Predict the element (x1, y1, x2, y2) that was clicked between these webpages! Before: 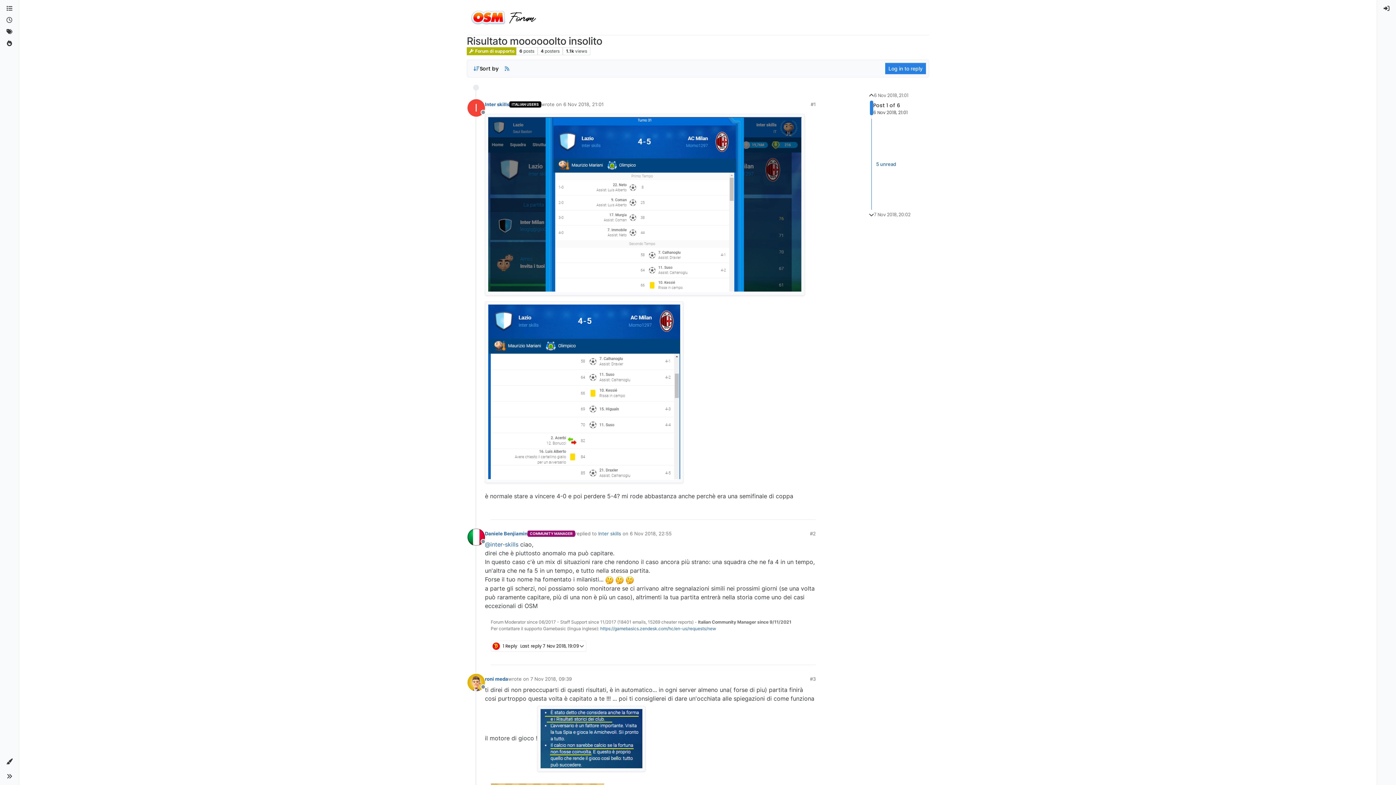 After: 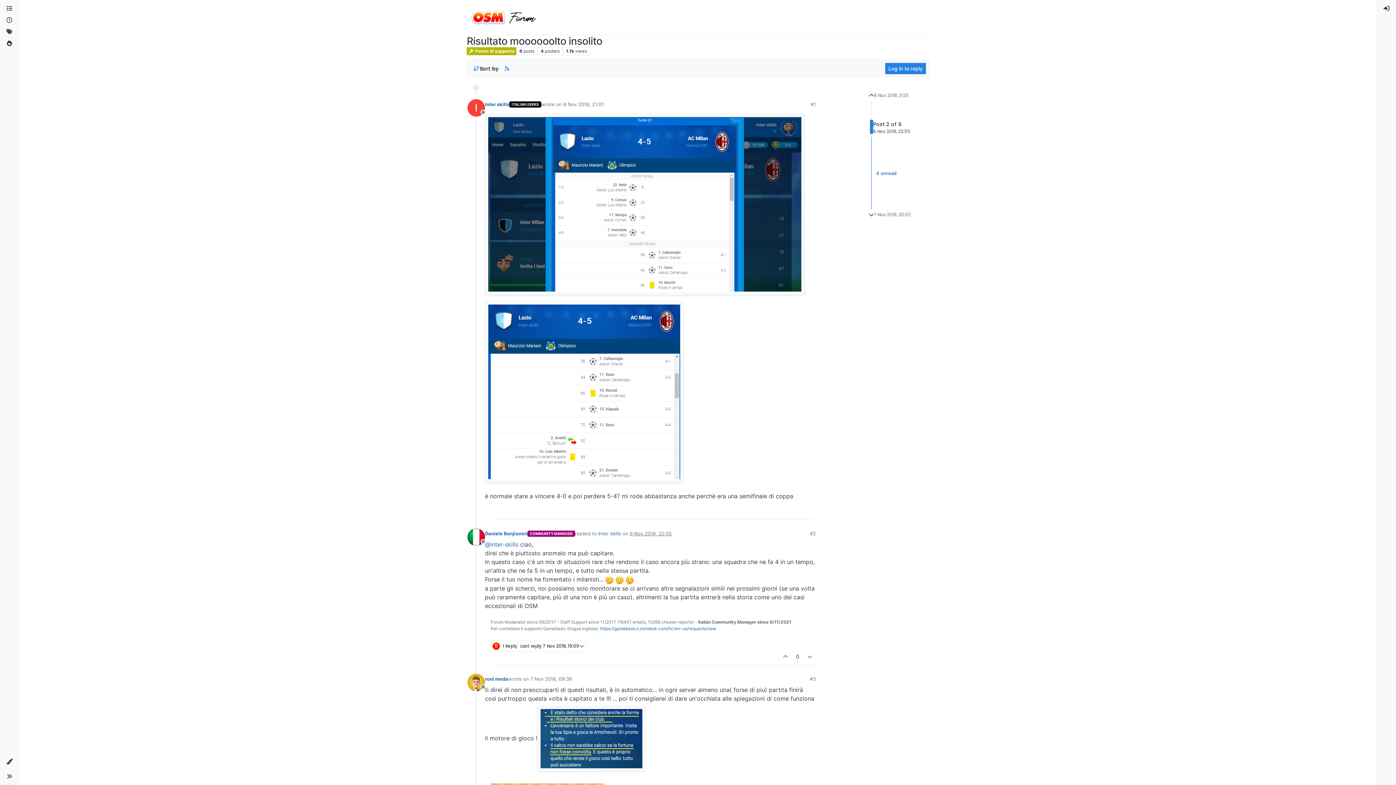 Action: bbox: (630, 531, 671, 536) label: 6 Nov 2018, 22:55